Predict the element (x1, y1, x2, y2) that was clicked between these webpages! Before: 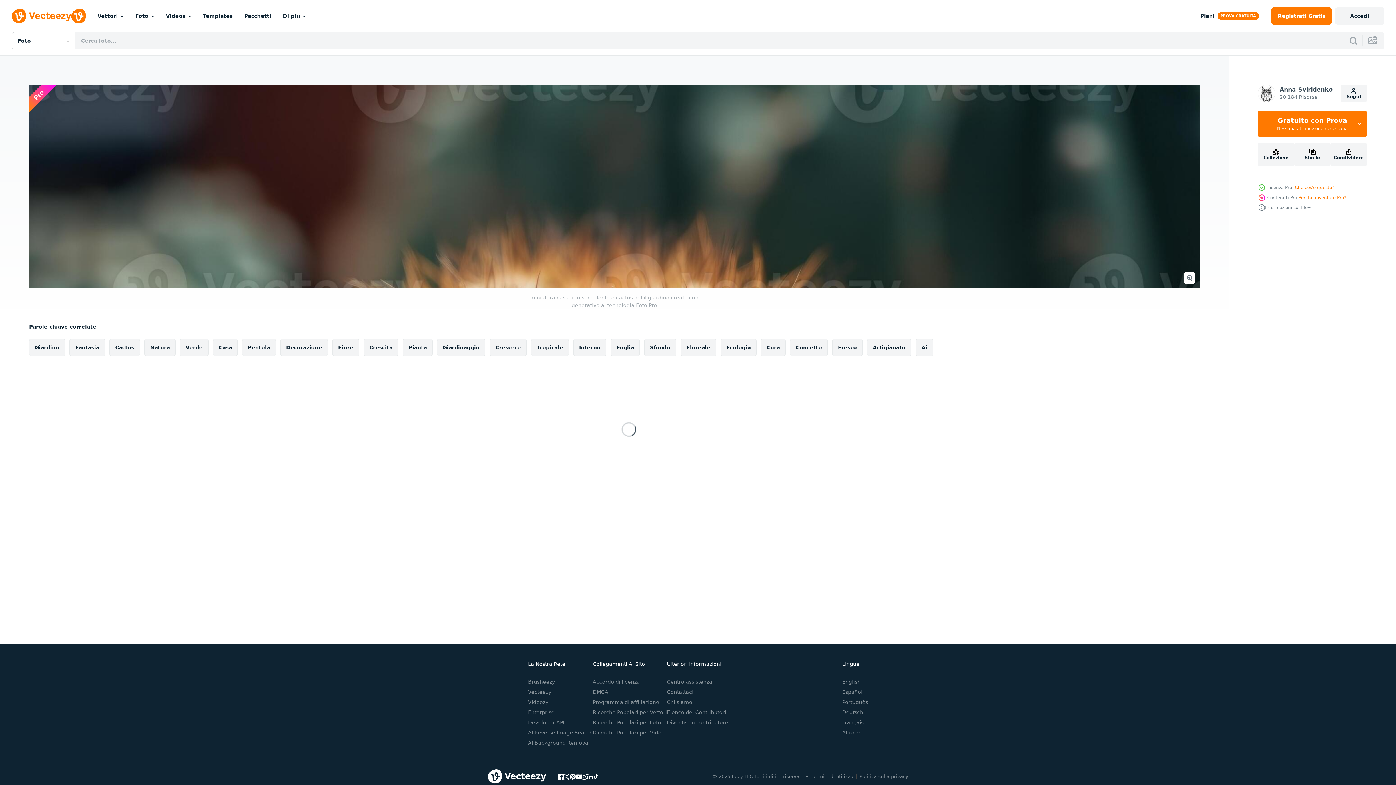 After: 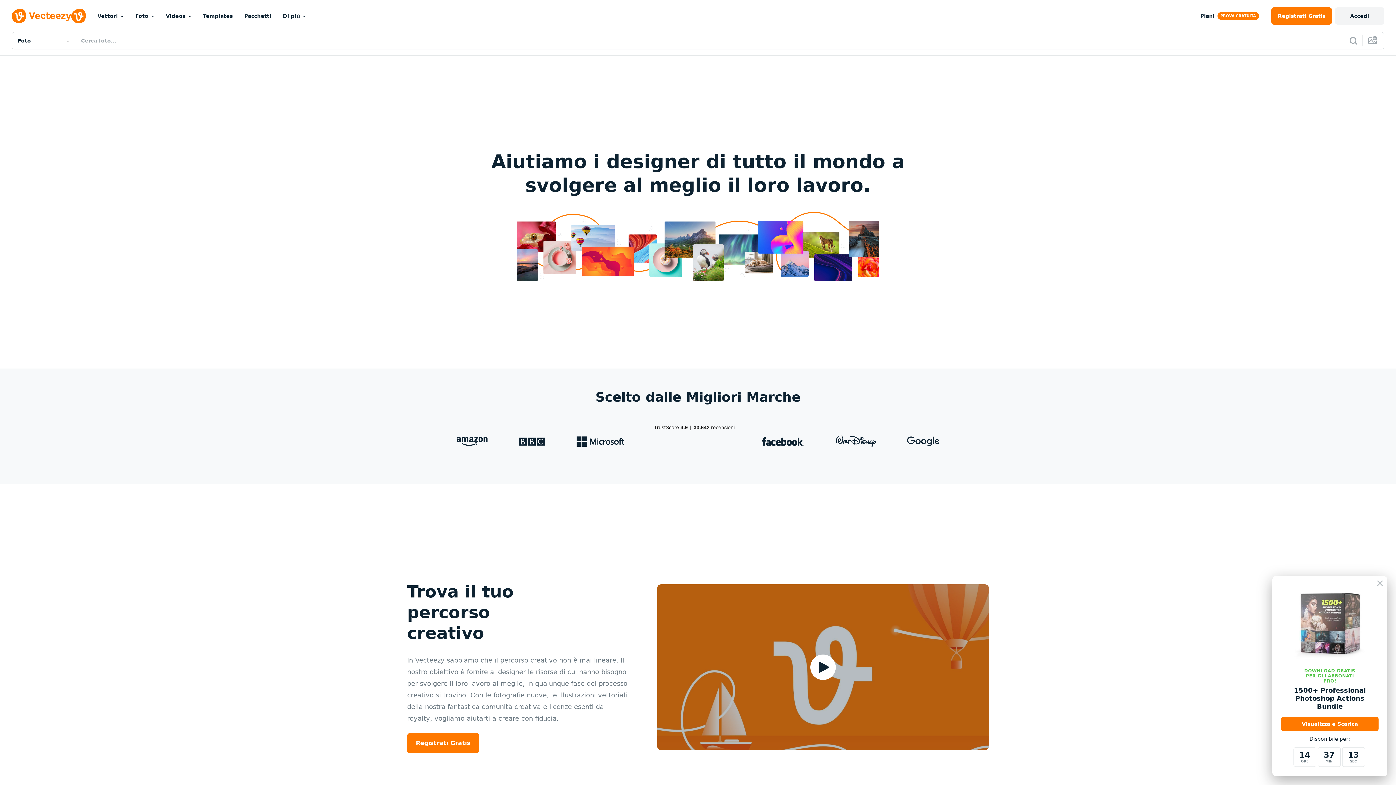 Action: label: Chi siamo bbox: (667, 699, 692, 705)